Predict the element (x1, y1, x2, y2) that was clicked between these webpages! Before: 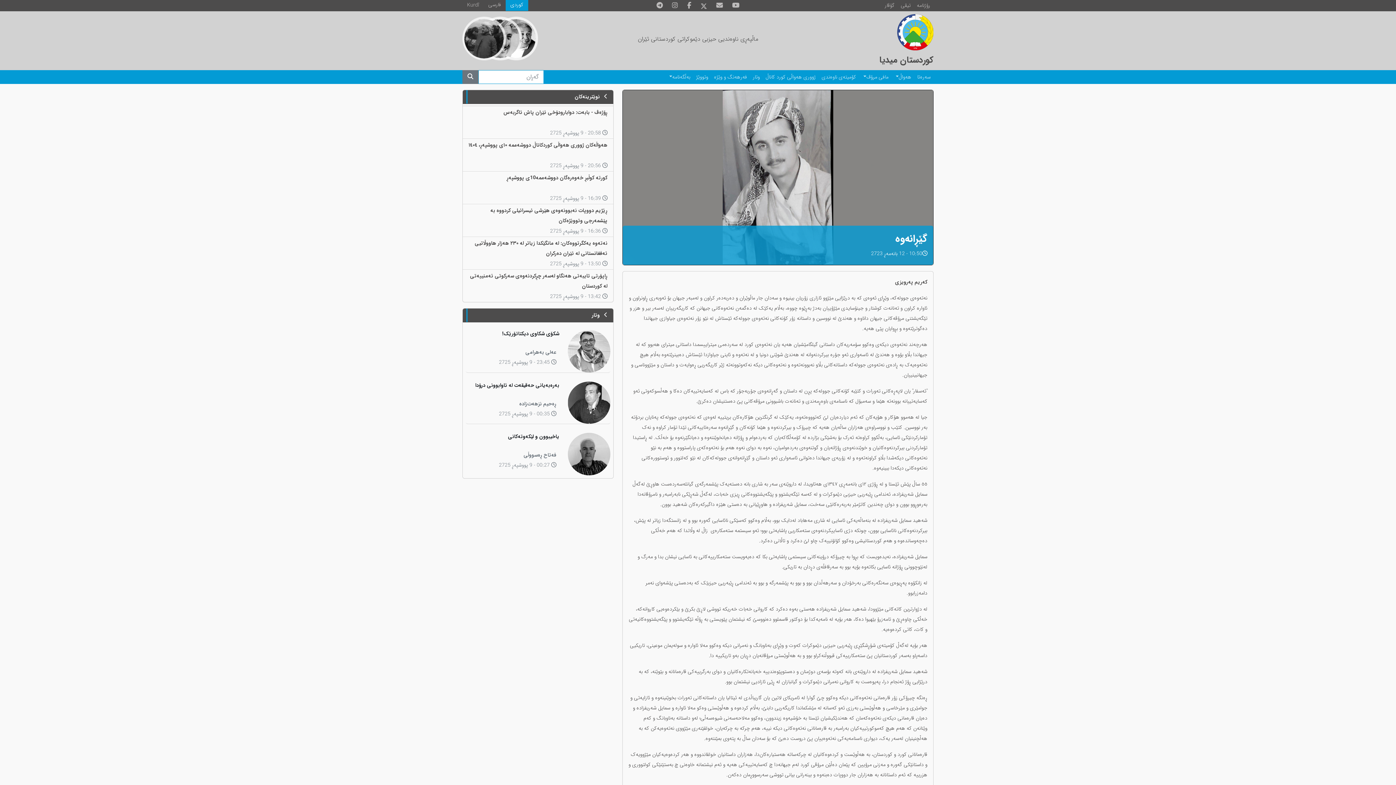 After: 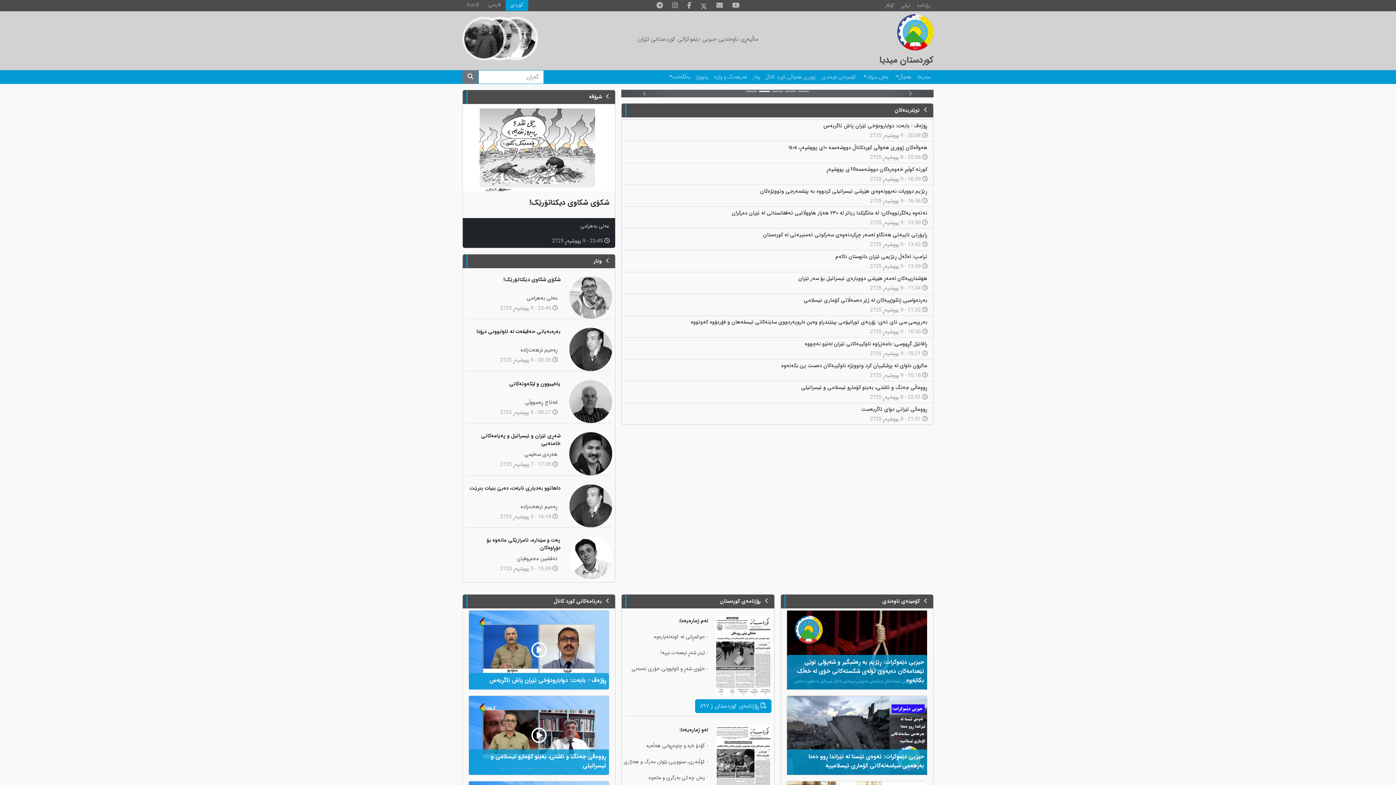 Action: label: سەرەتا bbox: (914, 70, 933, 83)